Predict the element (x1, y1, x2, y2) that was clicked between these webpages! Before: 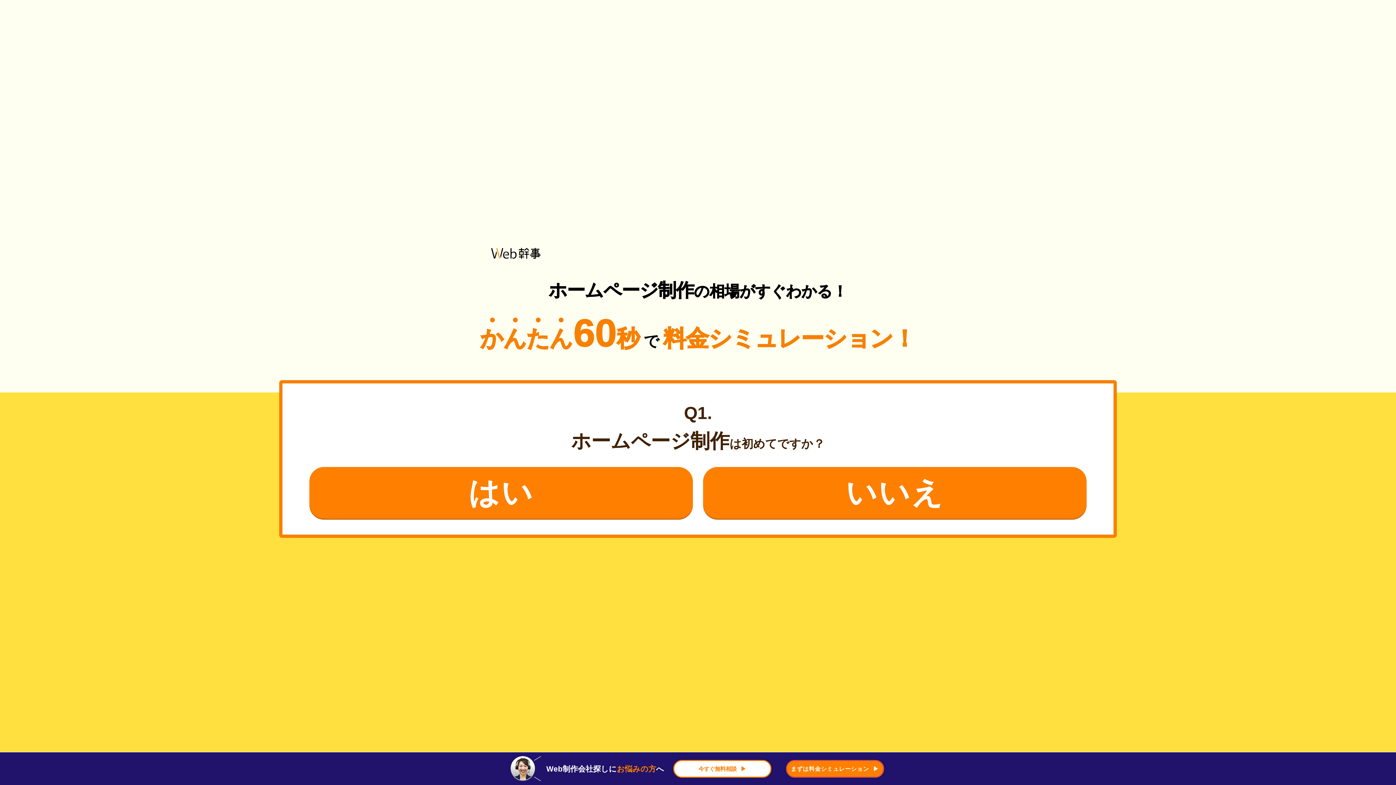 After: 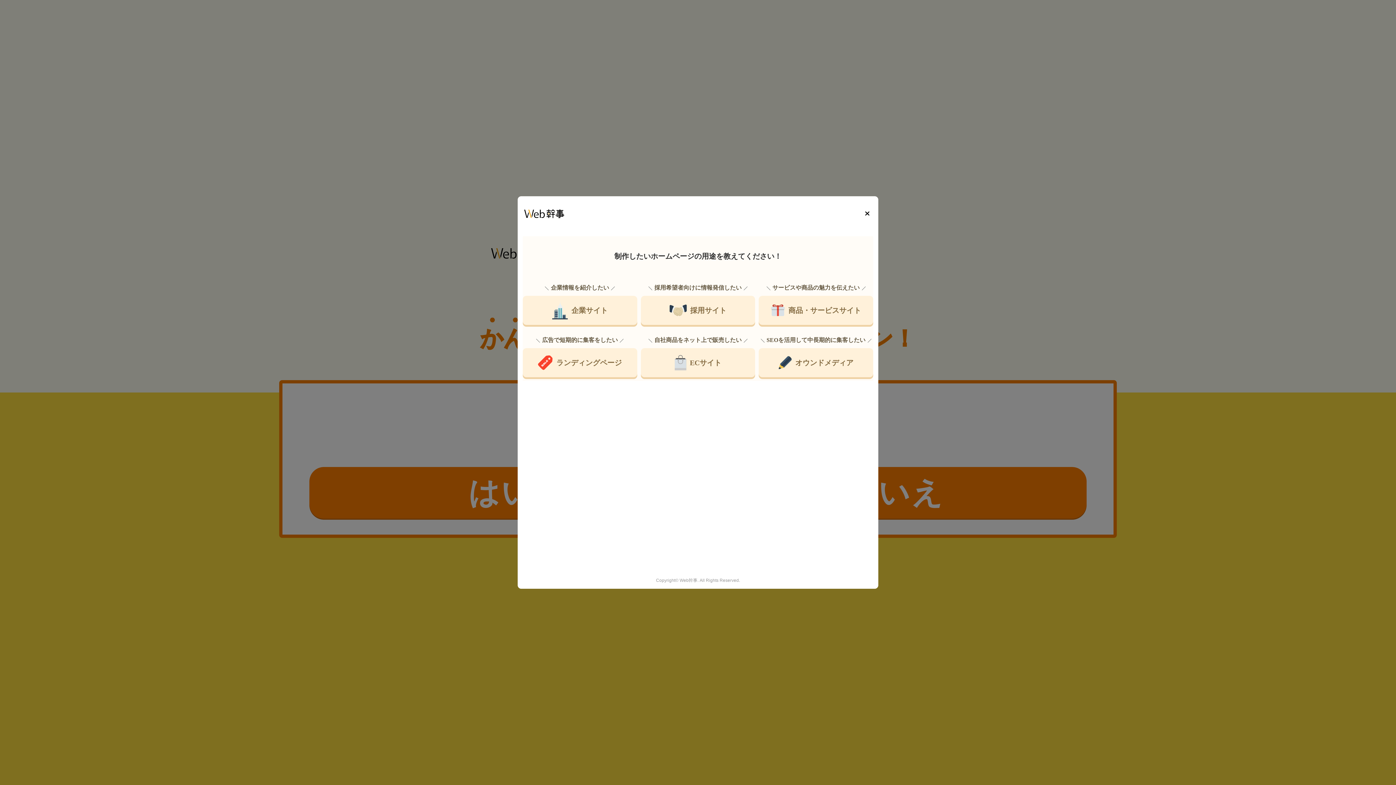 Action: bbox: (703, 467, 1086, 518) label: いいえ